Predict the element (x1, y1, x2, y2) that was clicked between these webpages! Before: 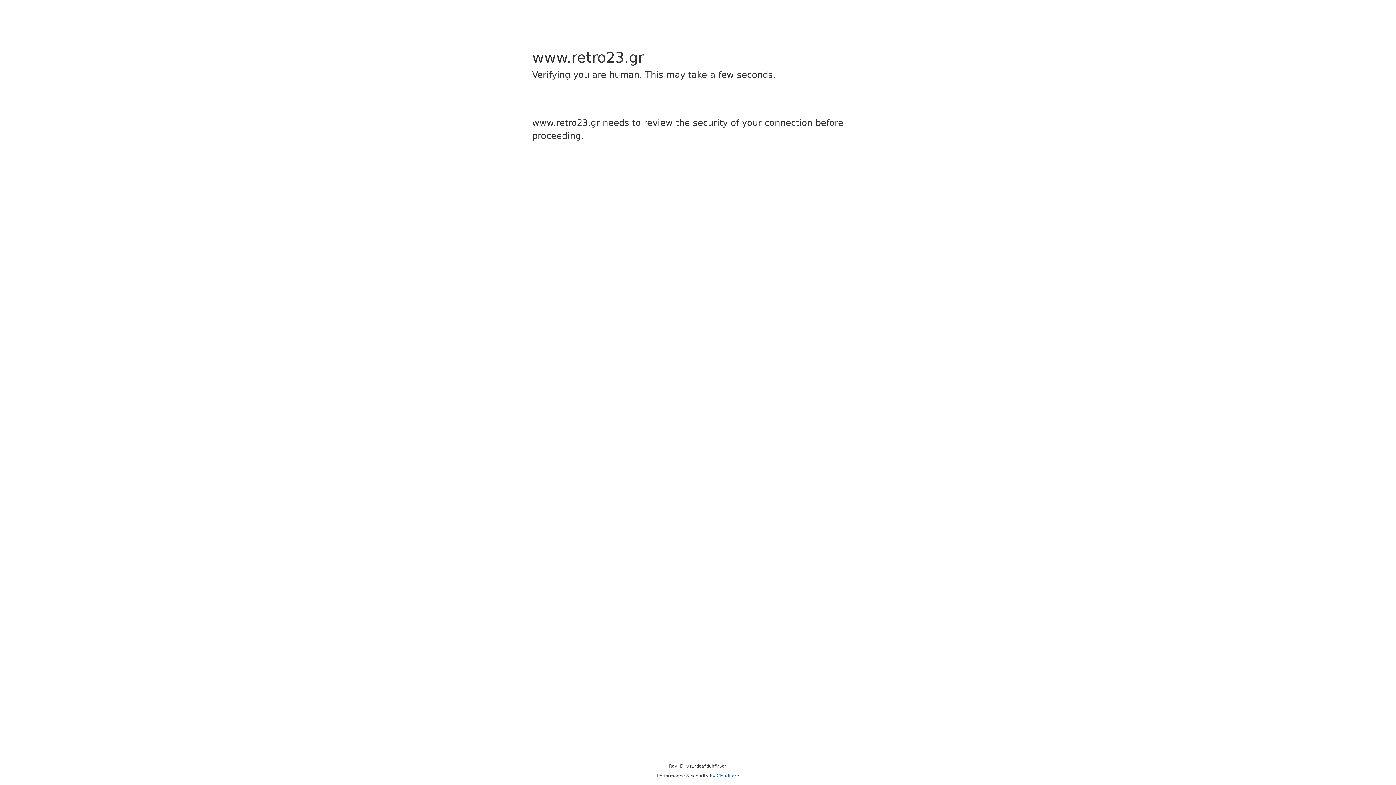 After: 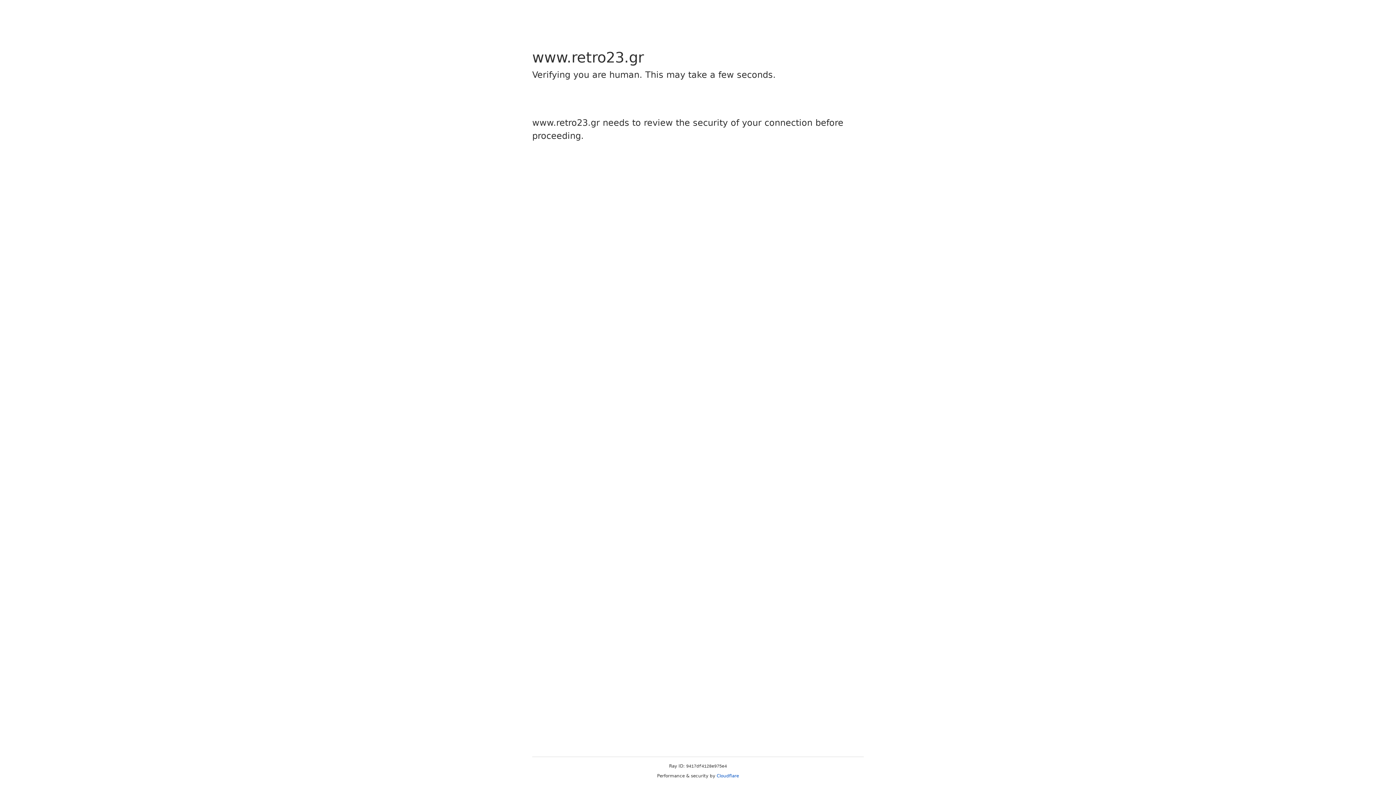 Action: label: Cloudflare bbox: (716, 773, 739, 778)